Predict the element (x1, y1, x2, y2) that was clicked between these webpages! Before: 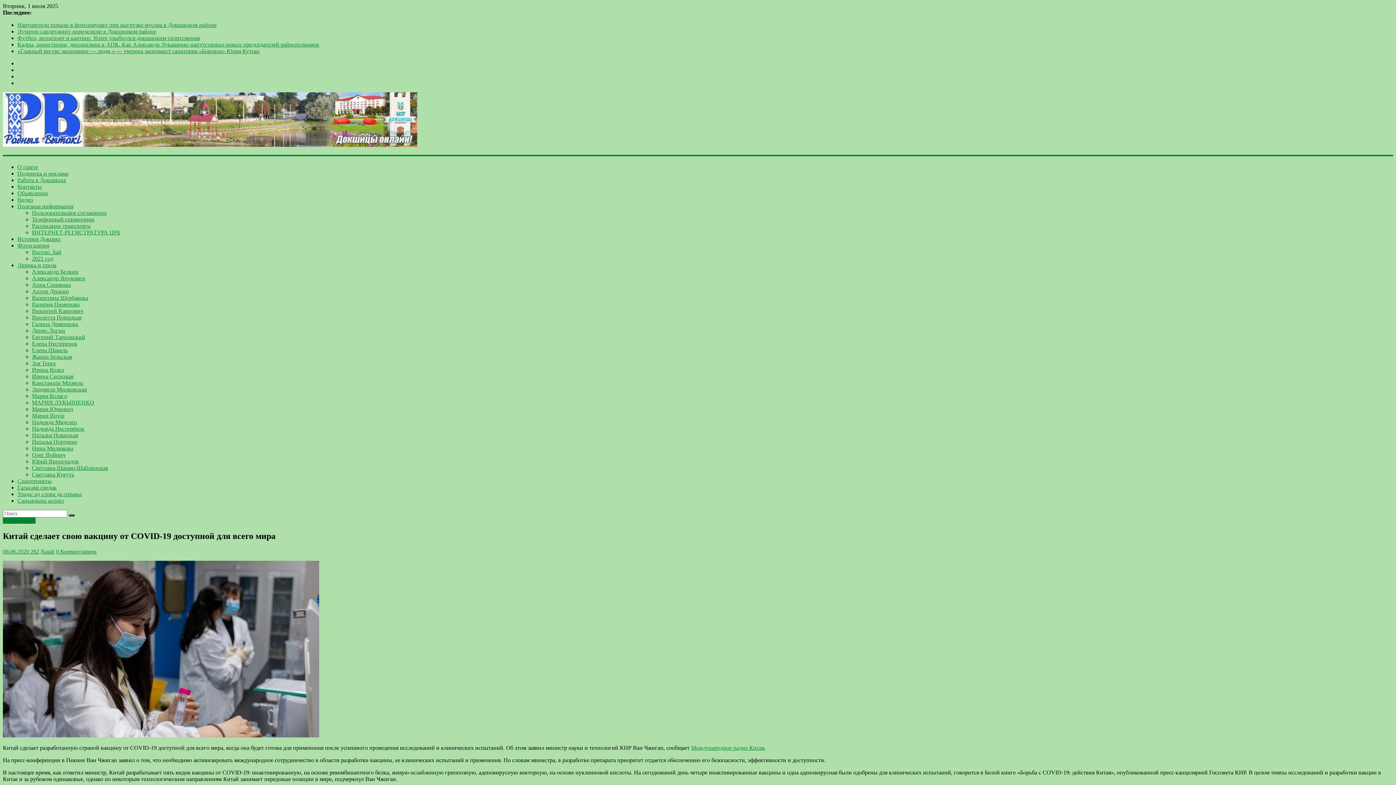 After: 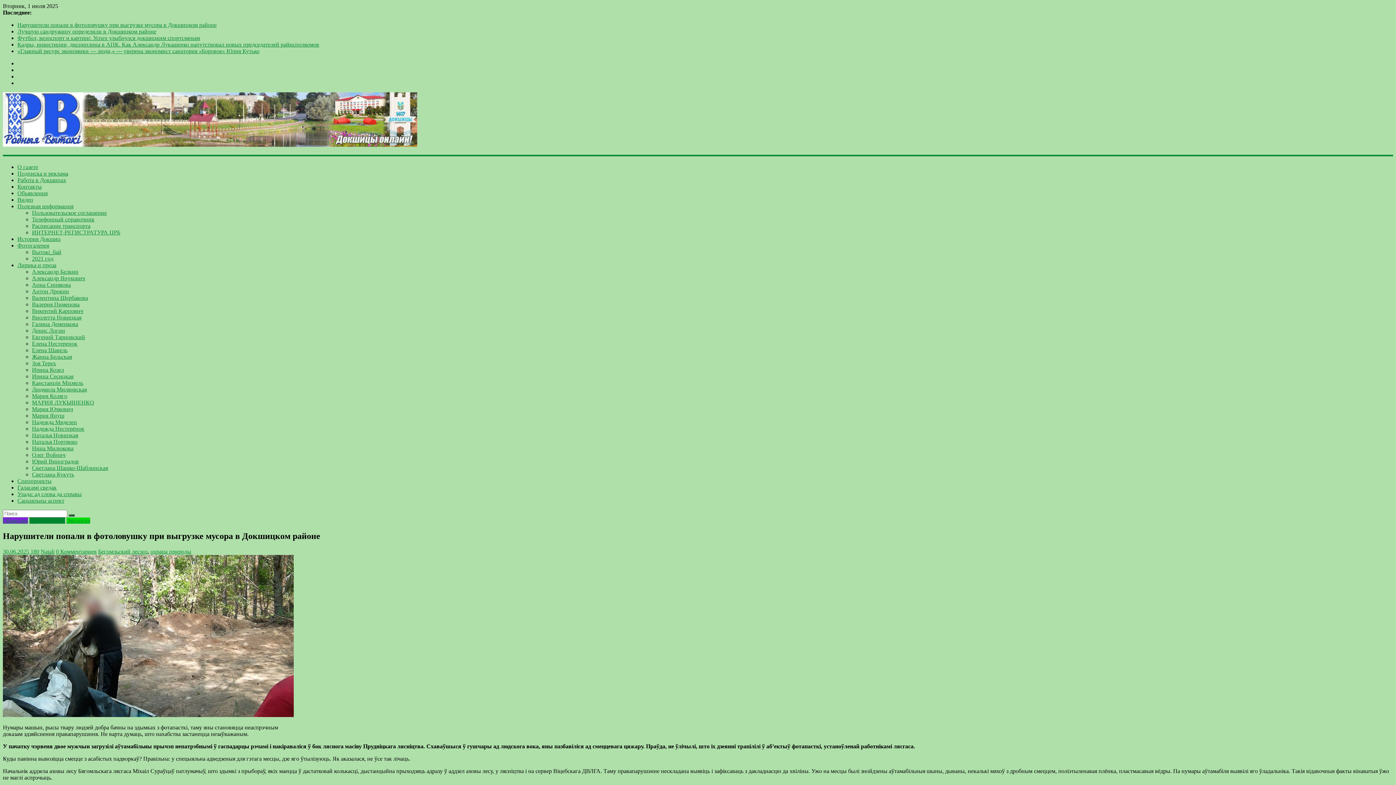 Action: bbox: (17, 21, 216, 28) label: Нарушители попали в фотоловушку при выгрузке мусора в Докшицком районе